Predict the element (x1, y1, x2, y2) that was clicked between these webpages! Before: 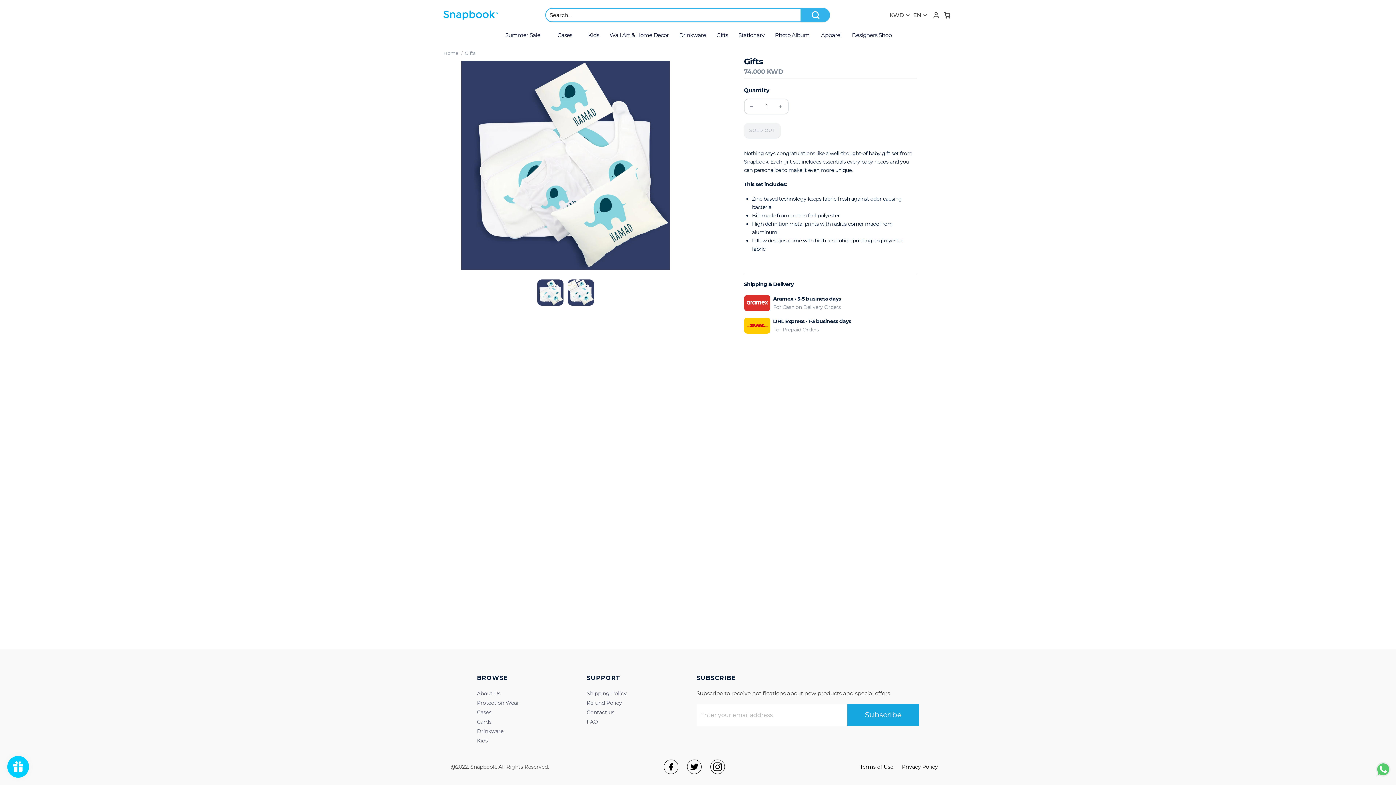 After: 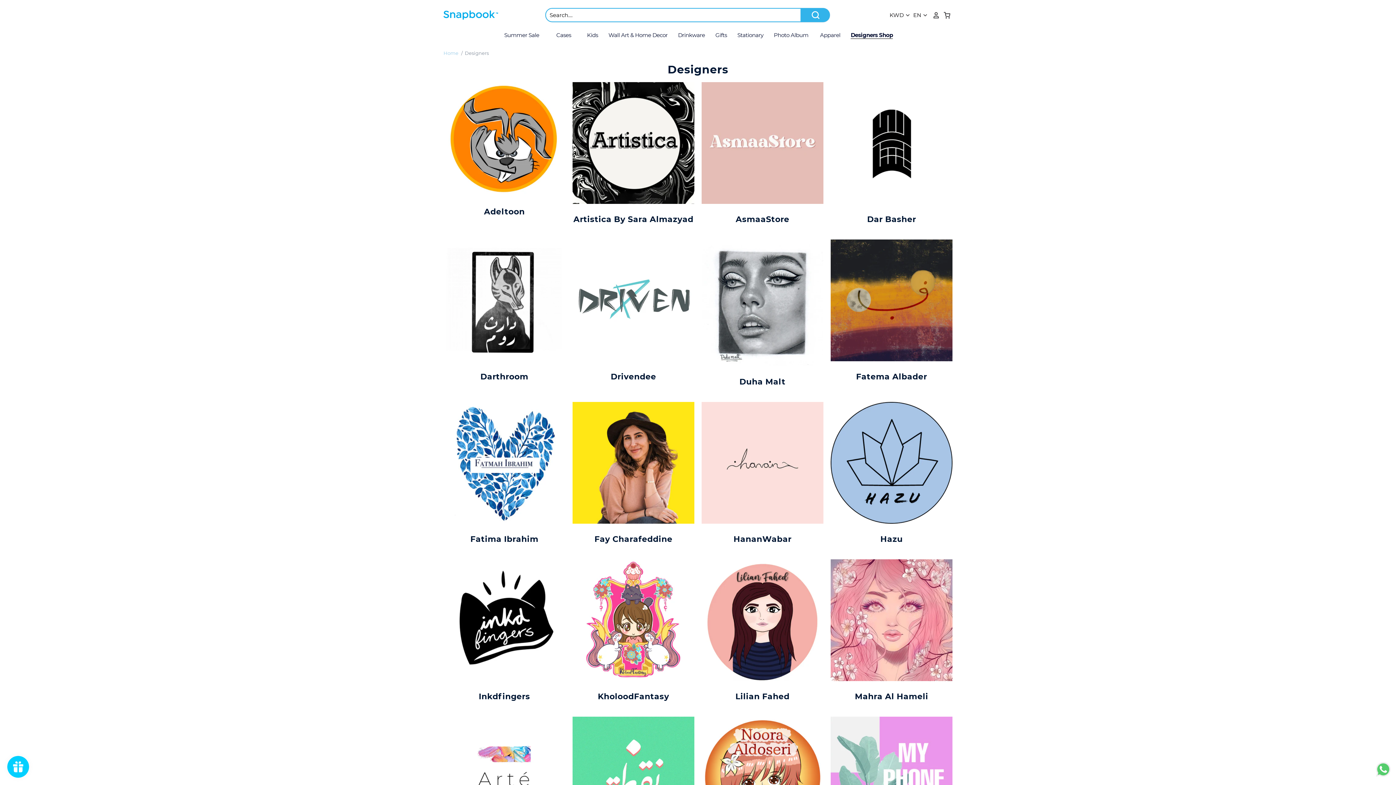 Action: label: Designers Shop bbox: (846, 30, 897, 39)